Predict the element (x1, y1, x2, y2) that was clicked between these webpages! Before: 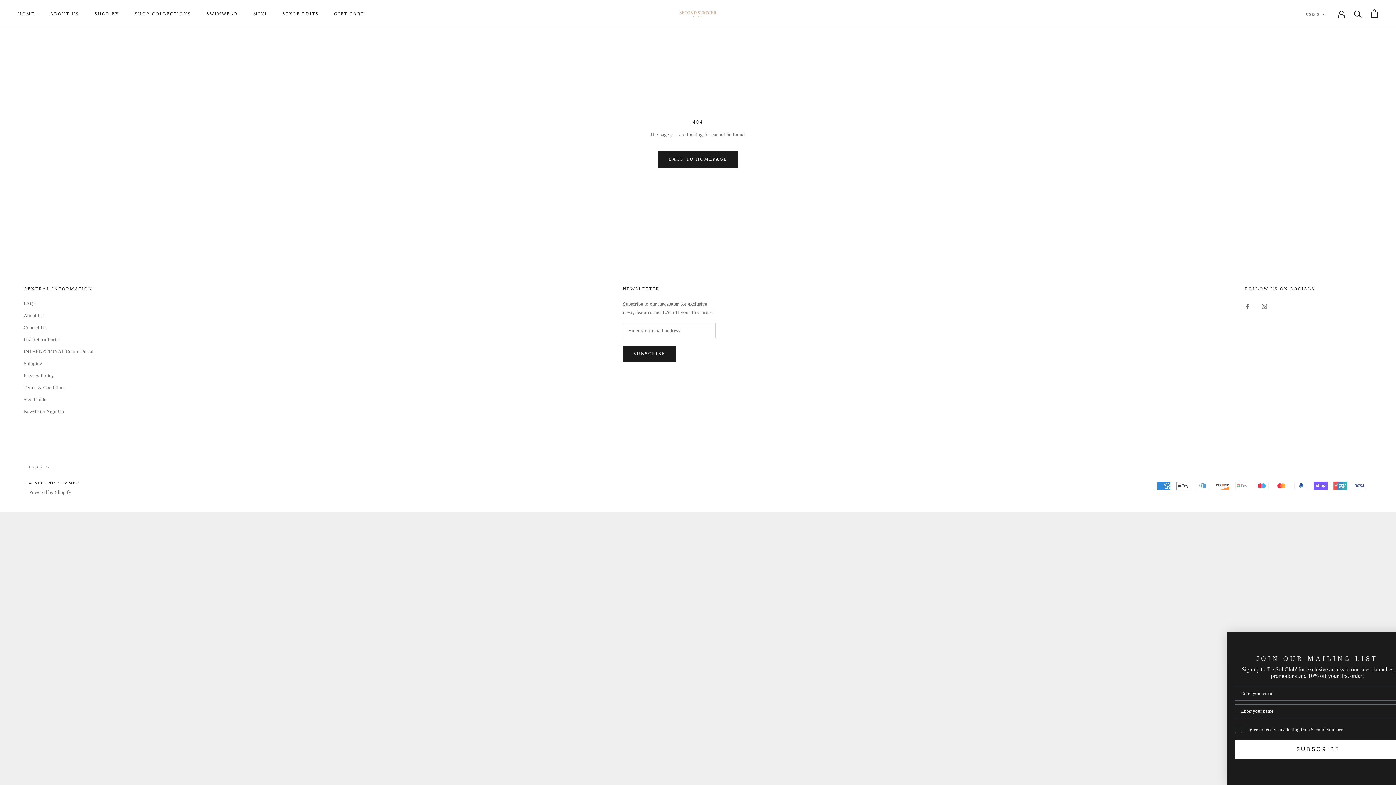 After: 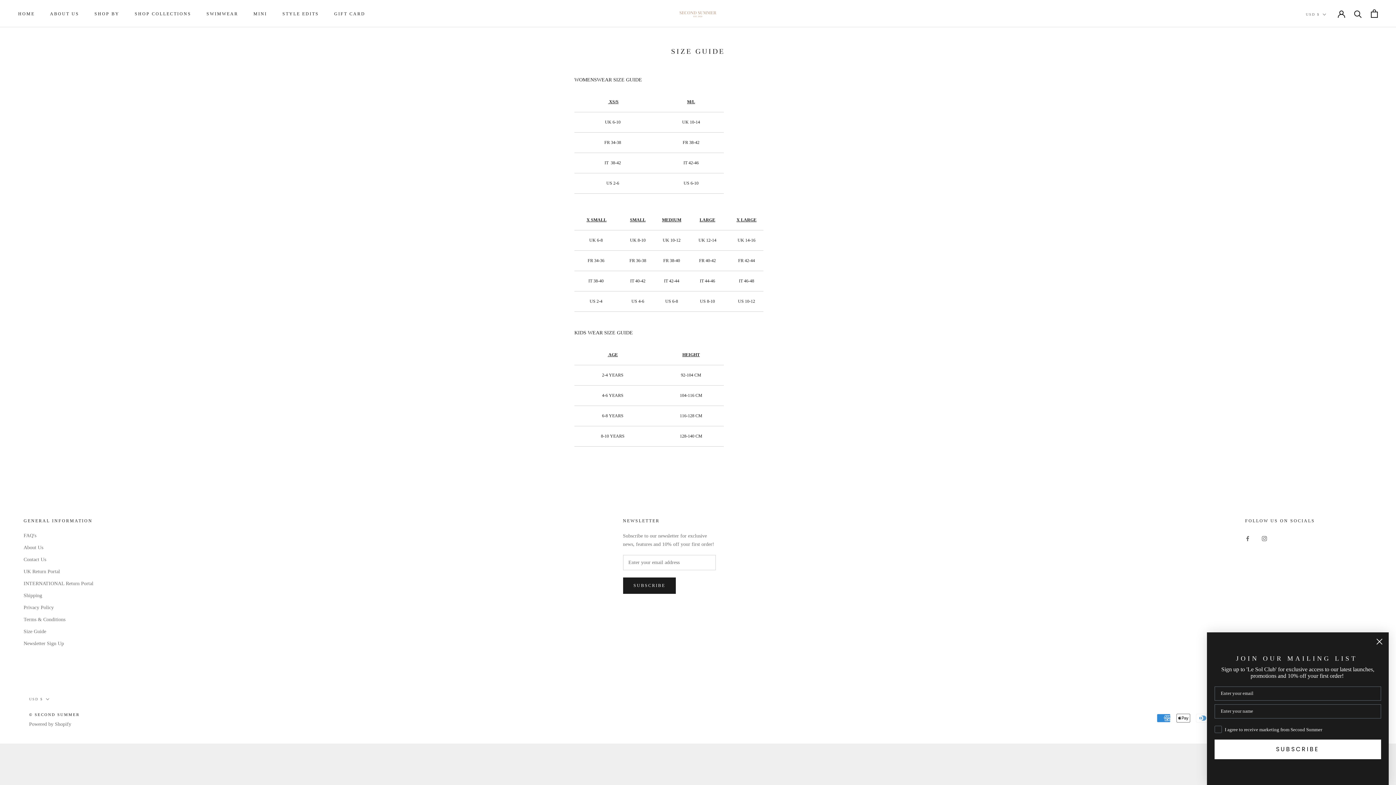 Action: label: Size Guide bbox: (23, 395, 93, 403)